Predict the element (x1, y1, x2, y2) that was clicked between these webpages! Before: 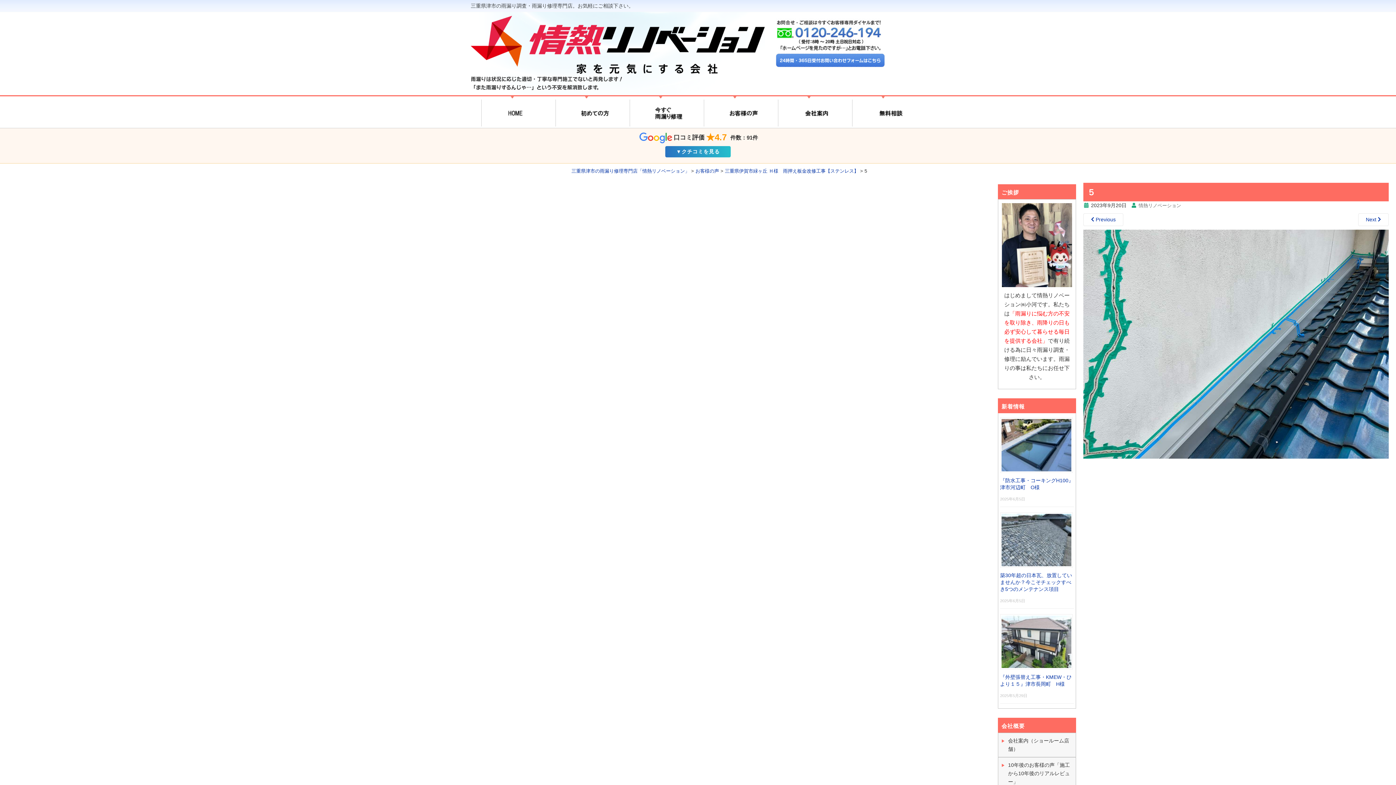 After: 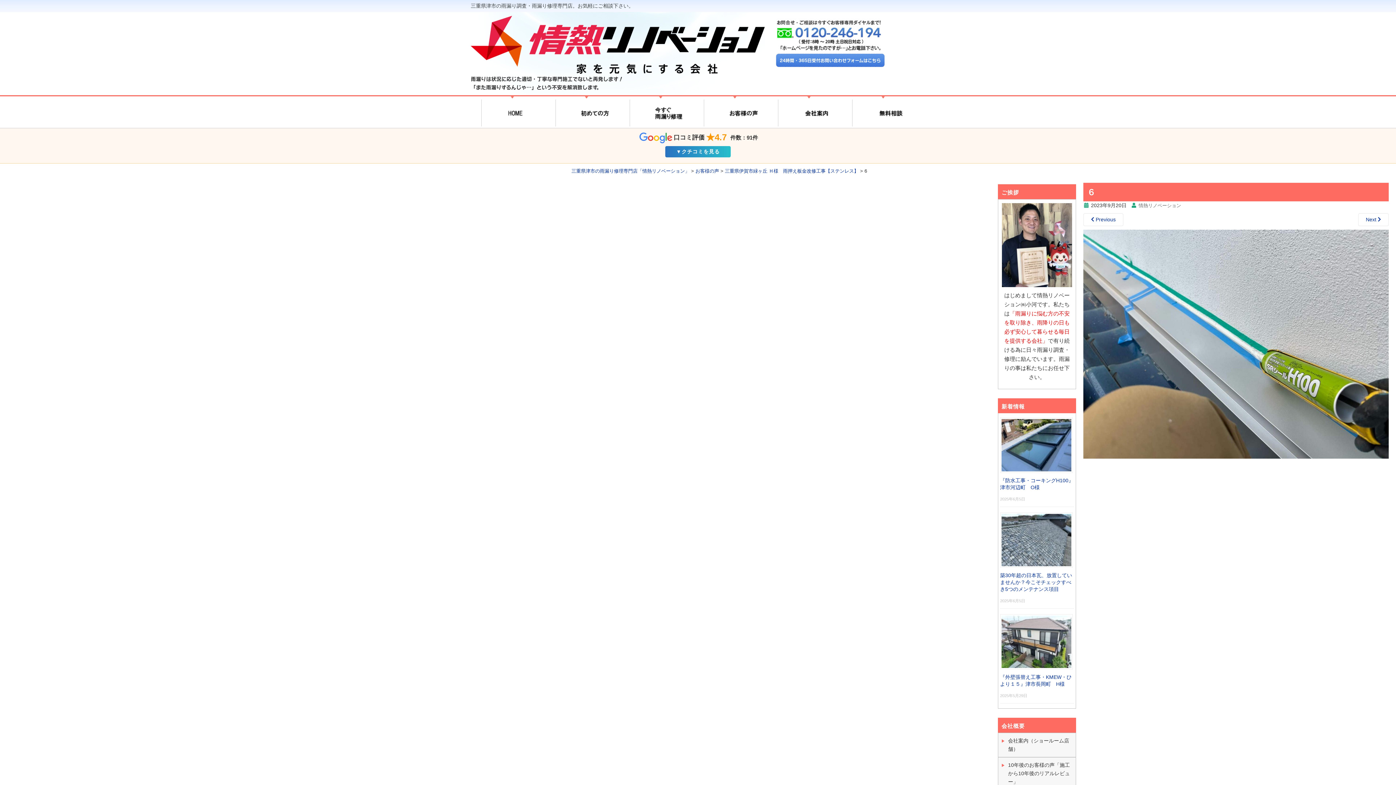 Action: bbox: (1358, 213, 1389, 226) label: Next 